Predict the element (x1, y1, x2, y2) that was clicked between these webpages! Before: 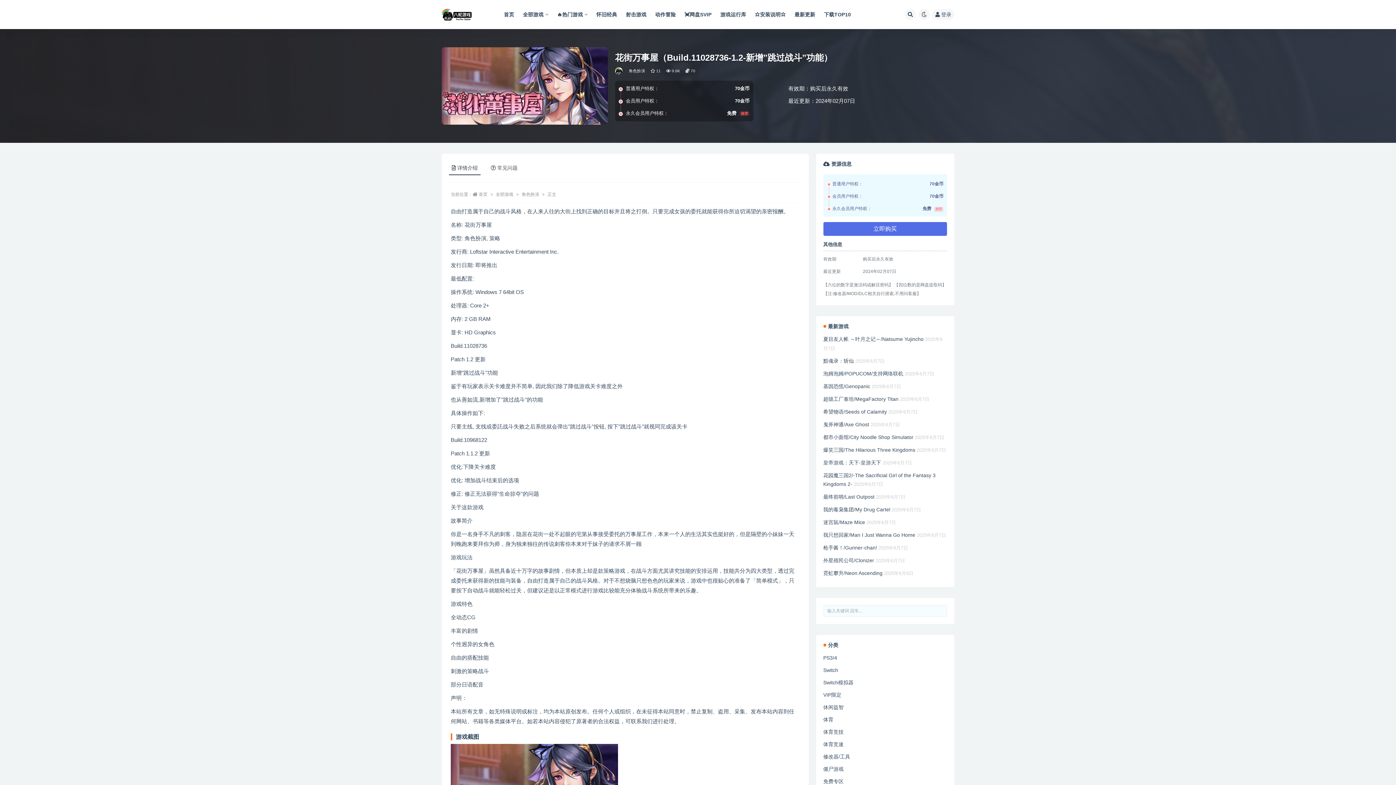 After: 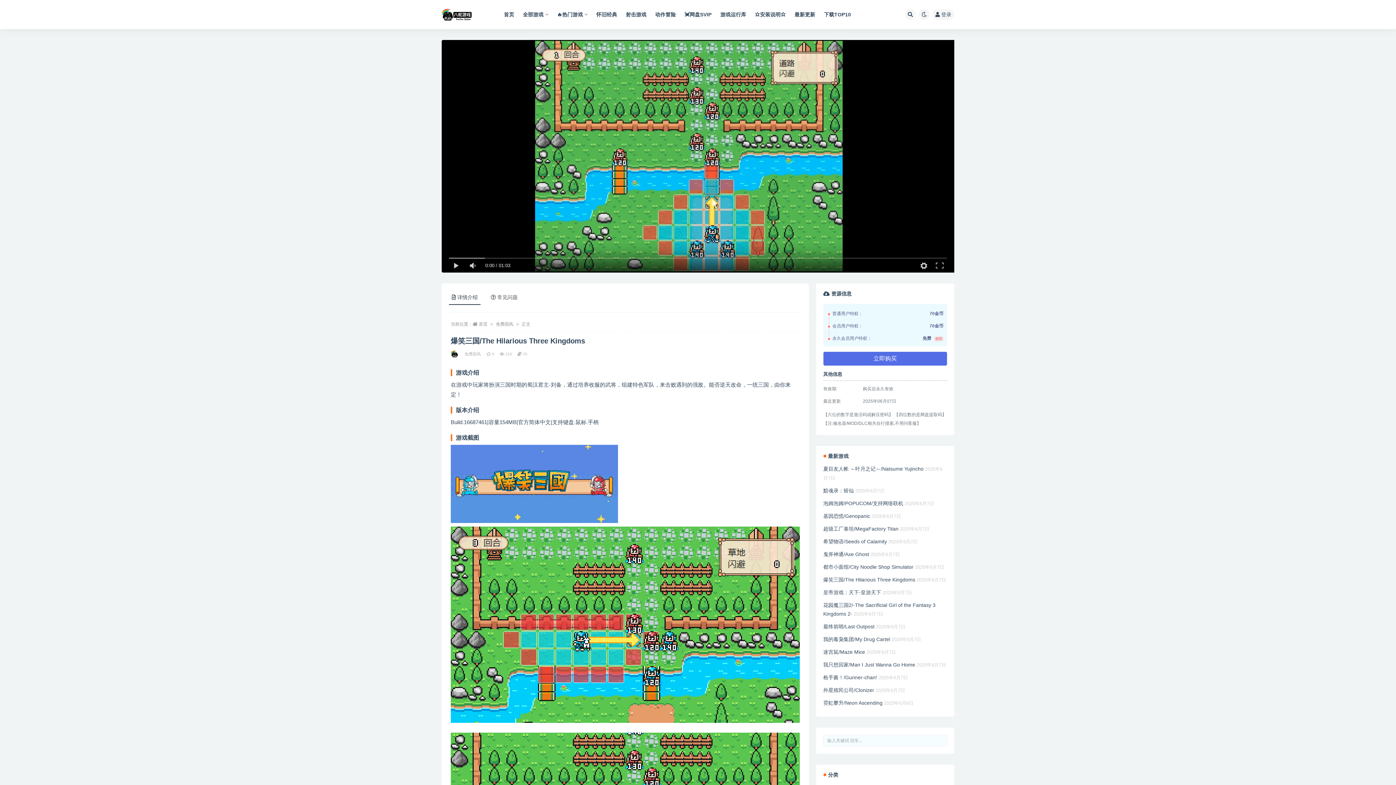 Action: label: 爆笑三国/The Hilarious Three Kingdoms bbox: (823, 447, 915, 453)